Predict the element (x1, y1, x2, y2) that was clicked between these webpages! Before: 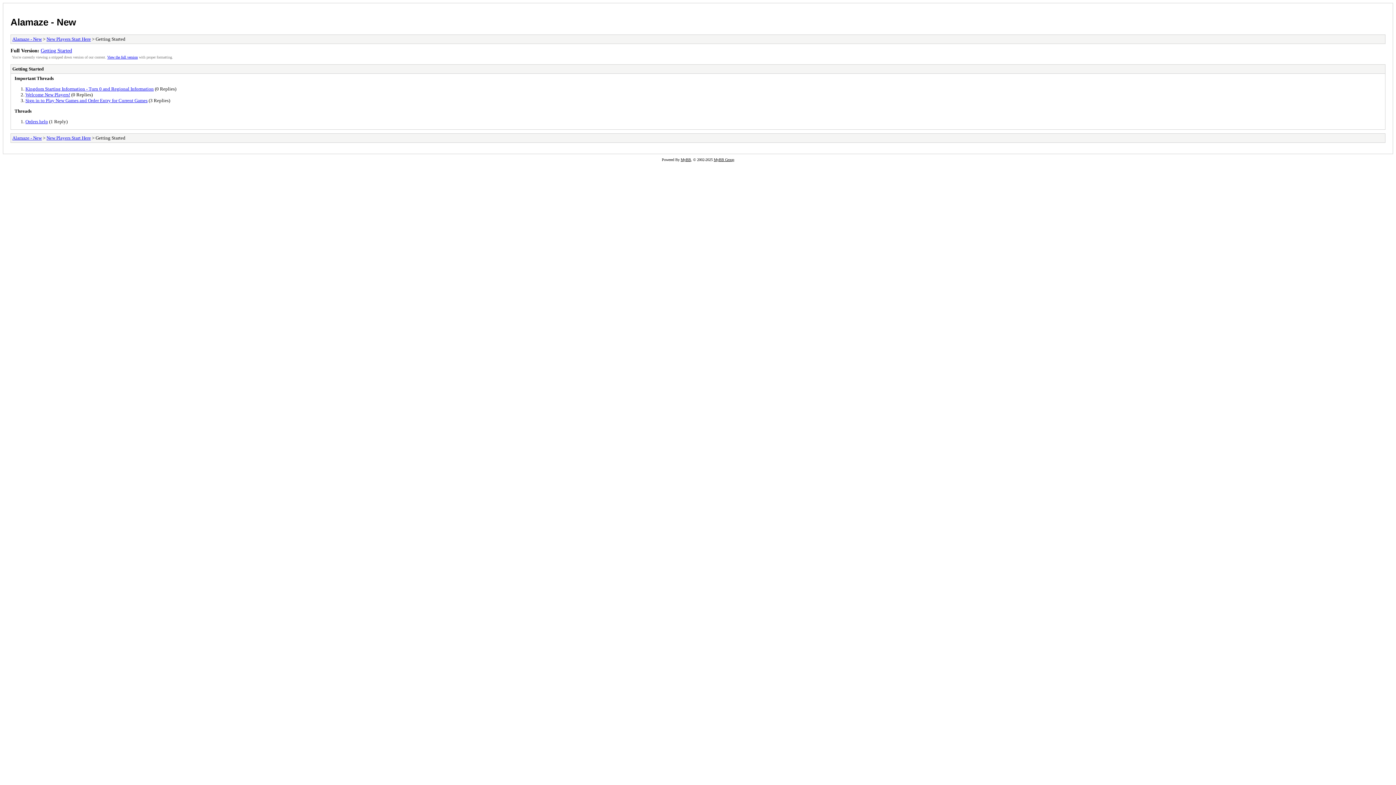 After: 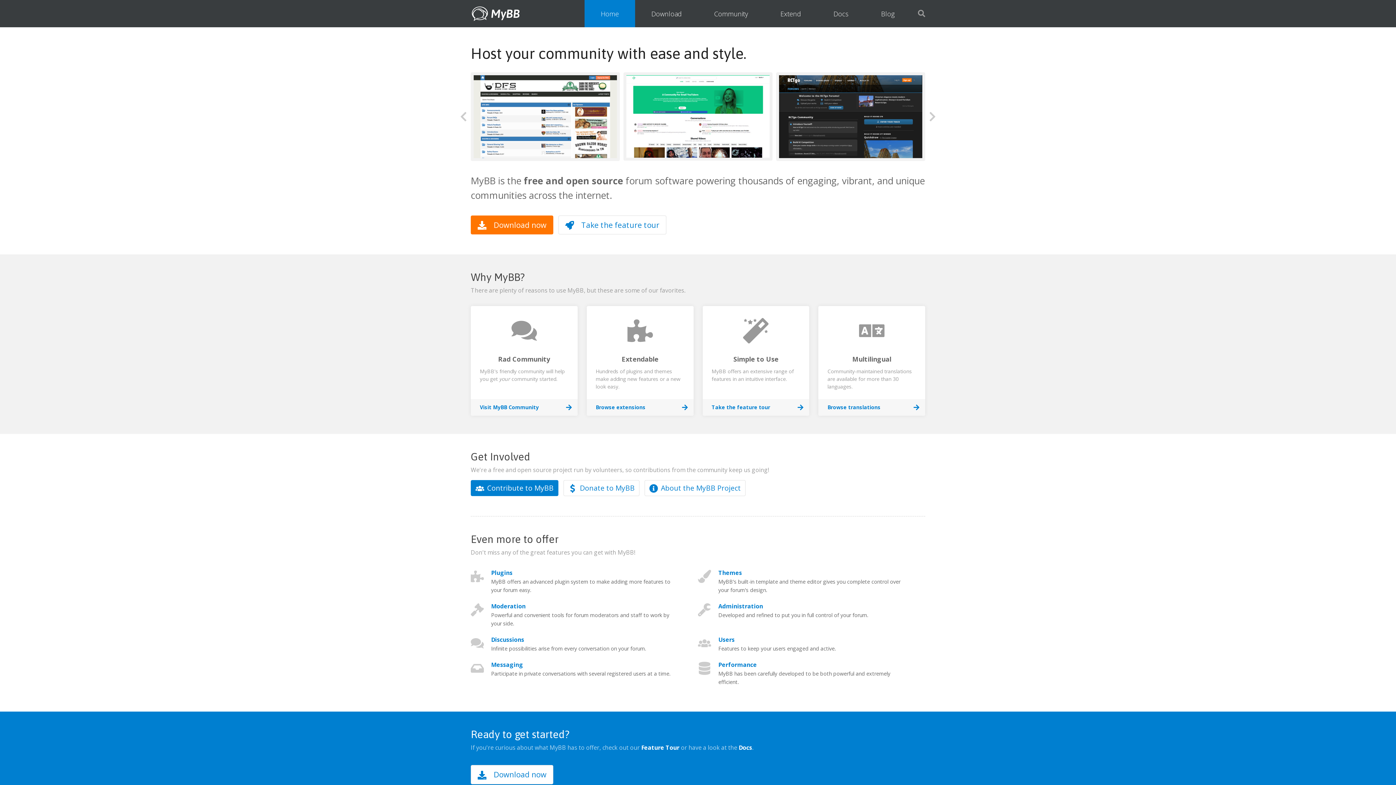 Action: bbox: (714, 157, 734, 161) label: MyBB Group